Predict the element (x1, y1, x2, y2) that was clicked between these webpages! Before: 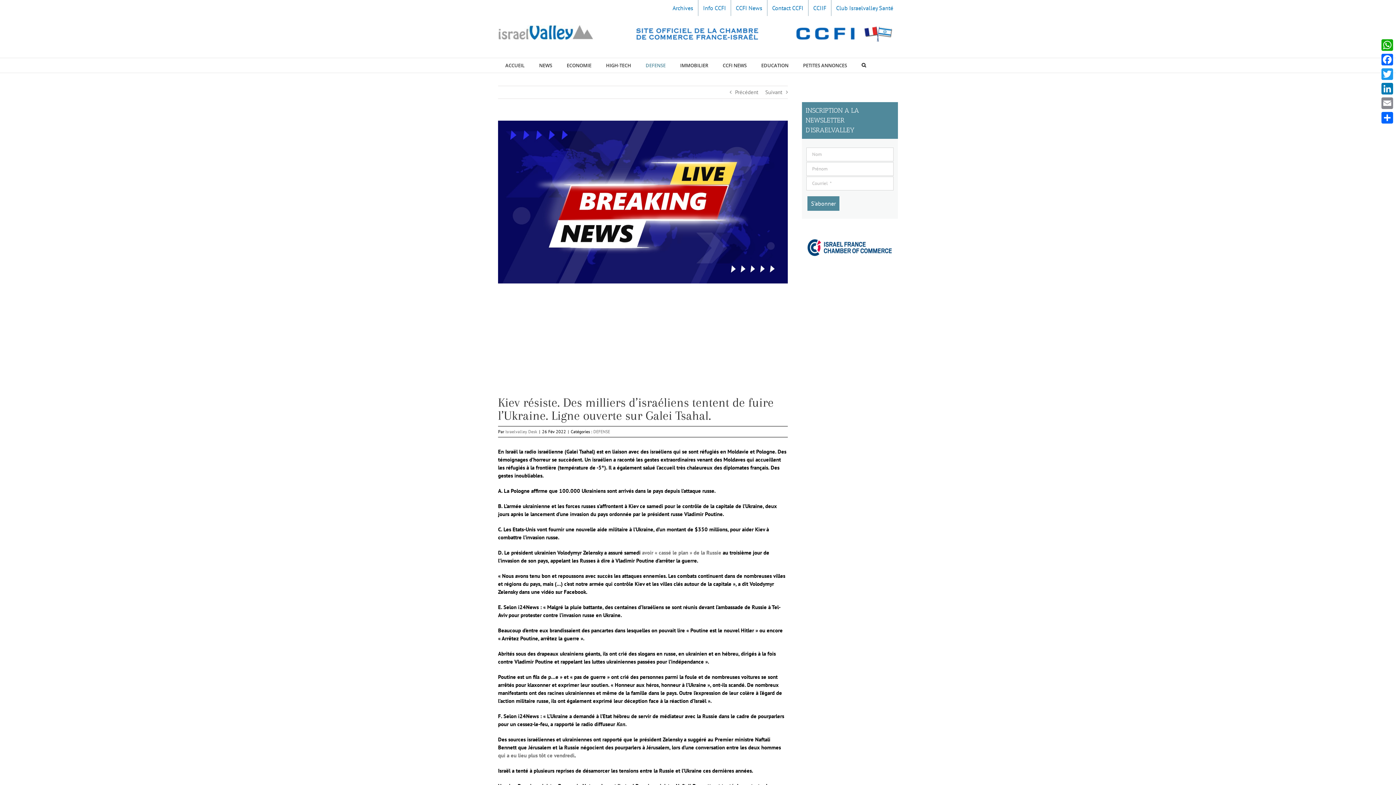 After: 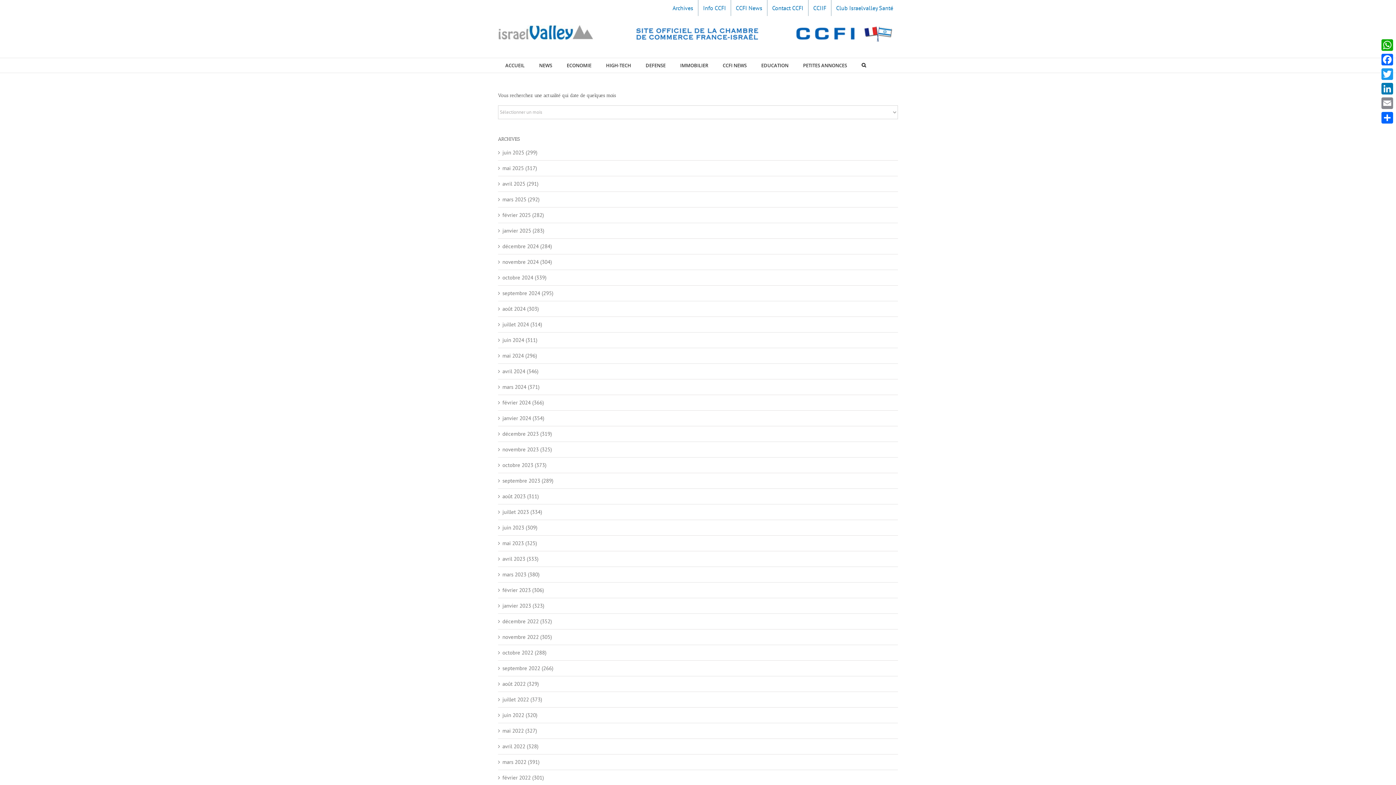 Action: label: Archives bbox: (668, 0, 698, 16)